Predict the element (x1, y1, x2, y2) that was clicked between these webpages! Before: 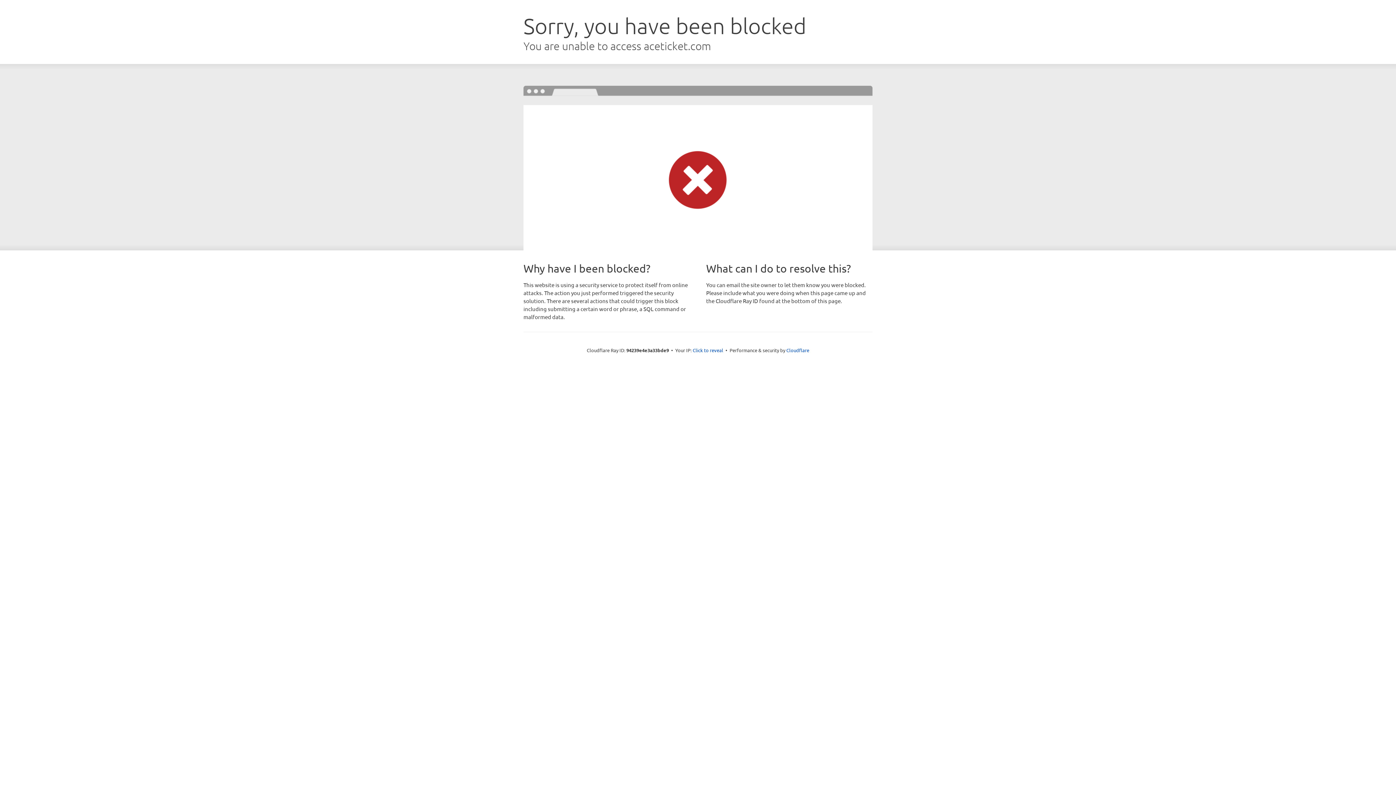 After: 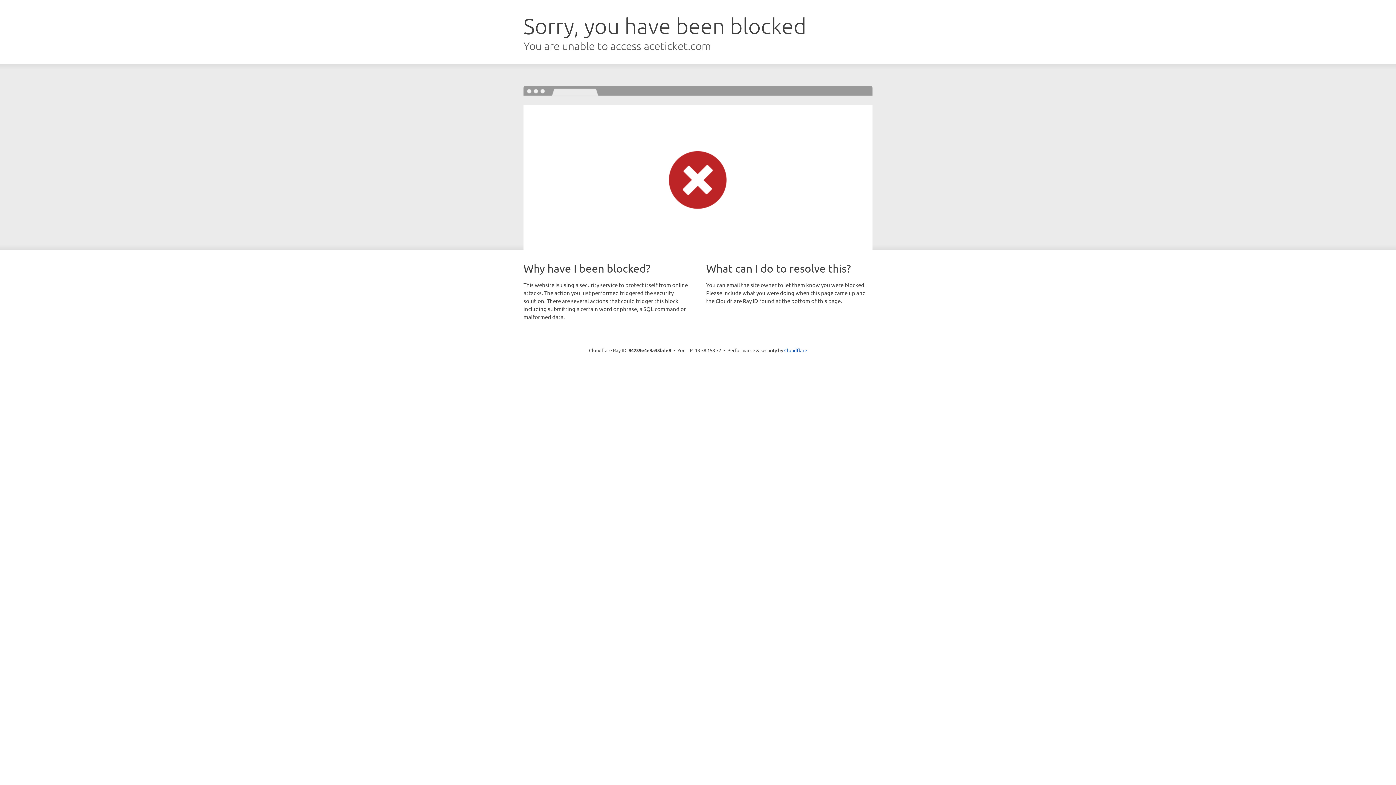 Action: label: Click to reveal bbox: (692, 346, 723, 353)